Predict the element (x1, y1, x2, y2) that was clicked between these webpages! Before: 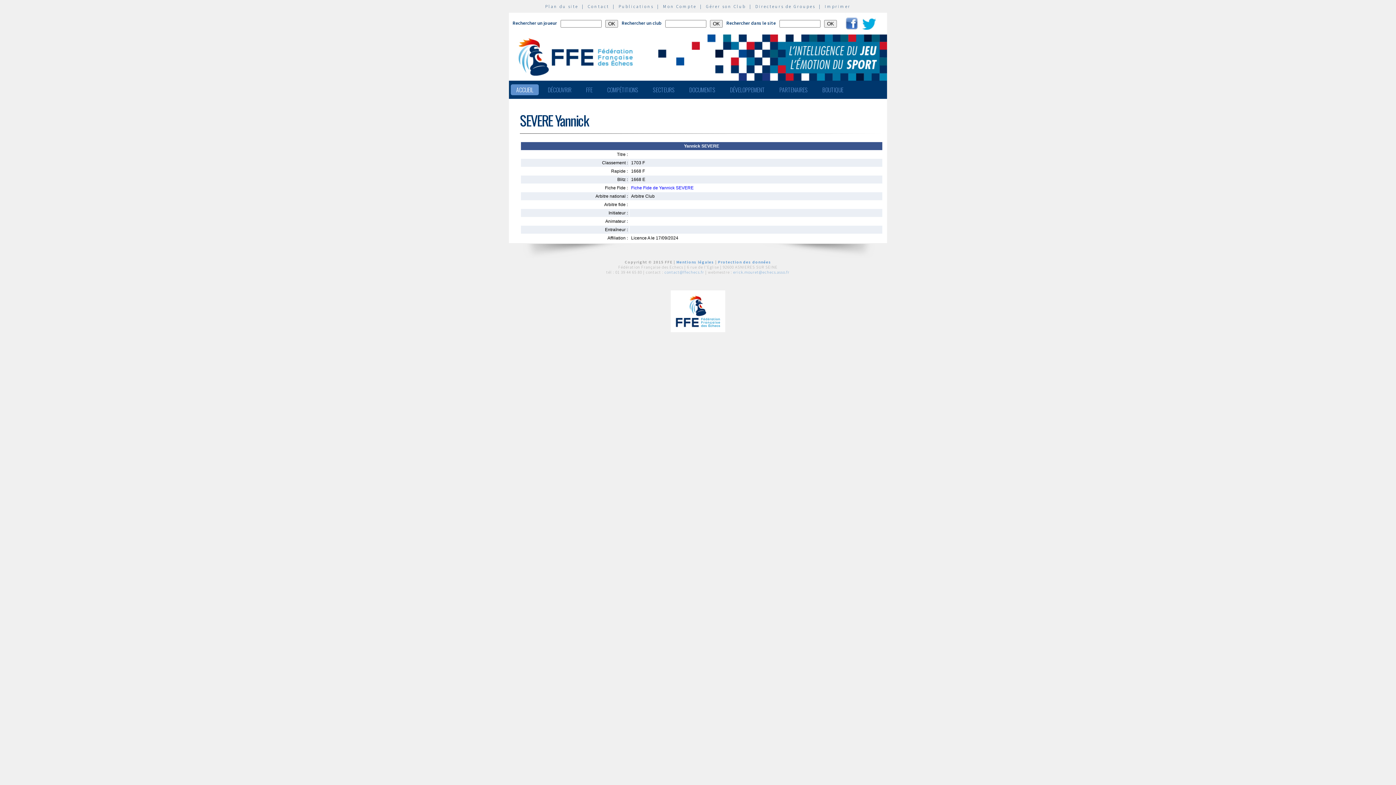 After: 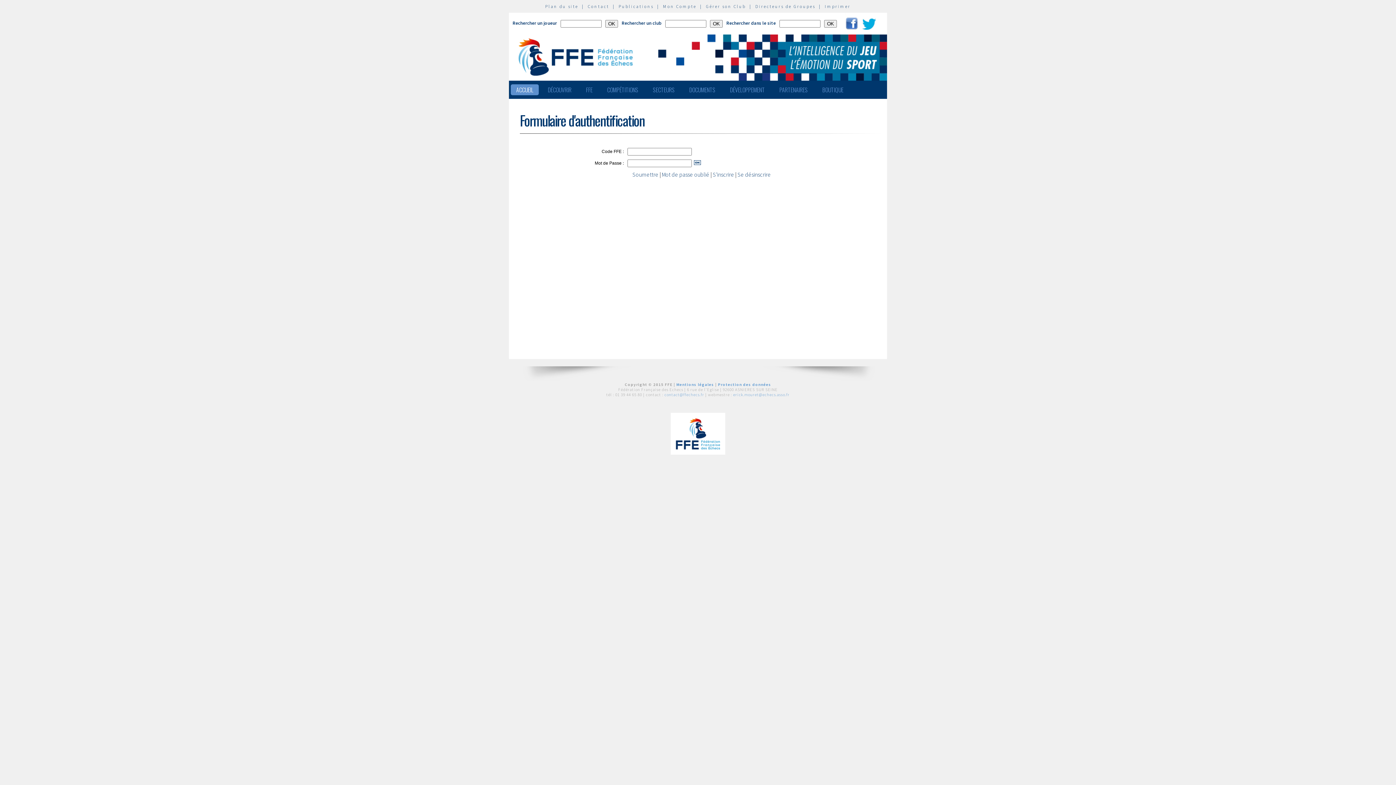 Action: bbox: (663, 3, 696, 9) label: Mon Compte